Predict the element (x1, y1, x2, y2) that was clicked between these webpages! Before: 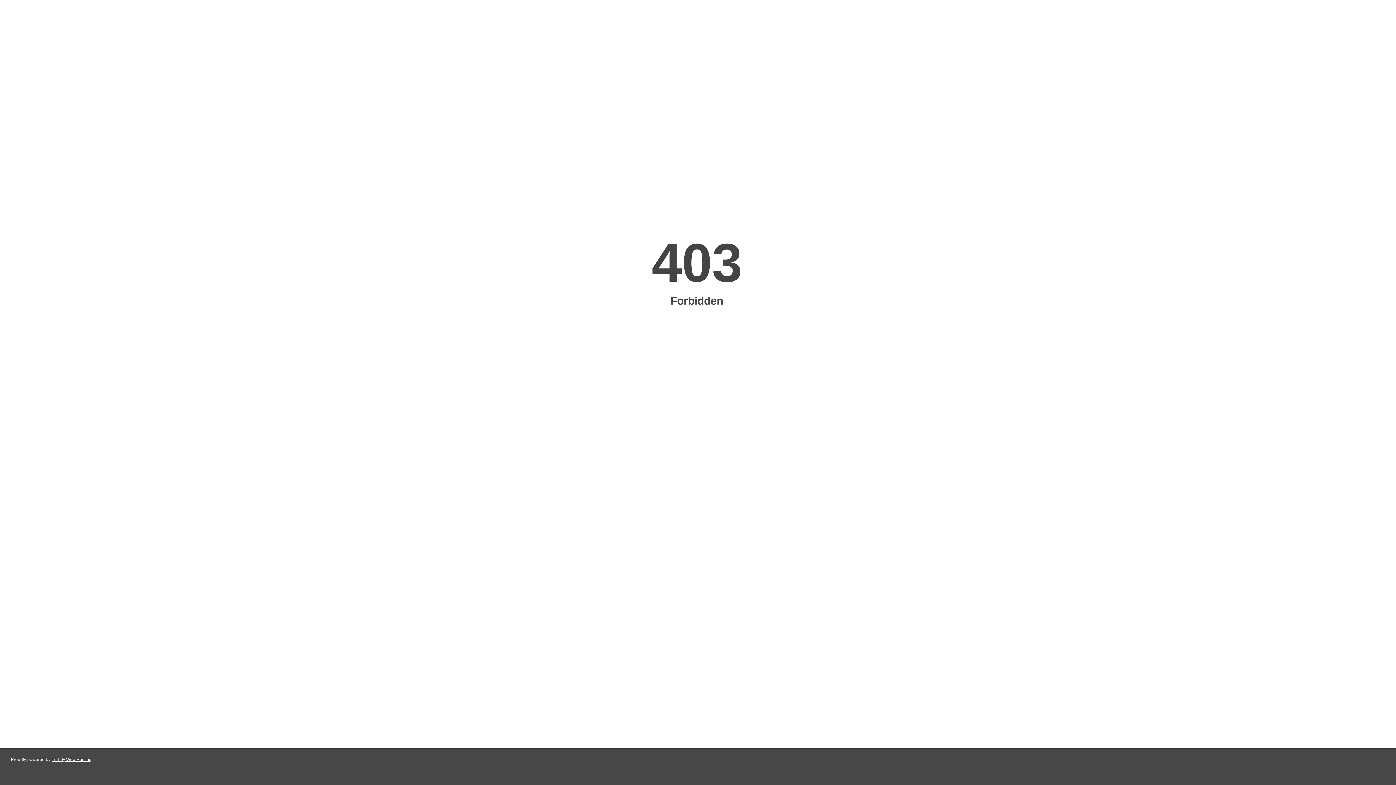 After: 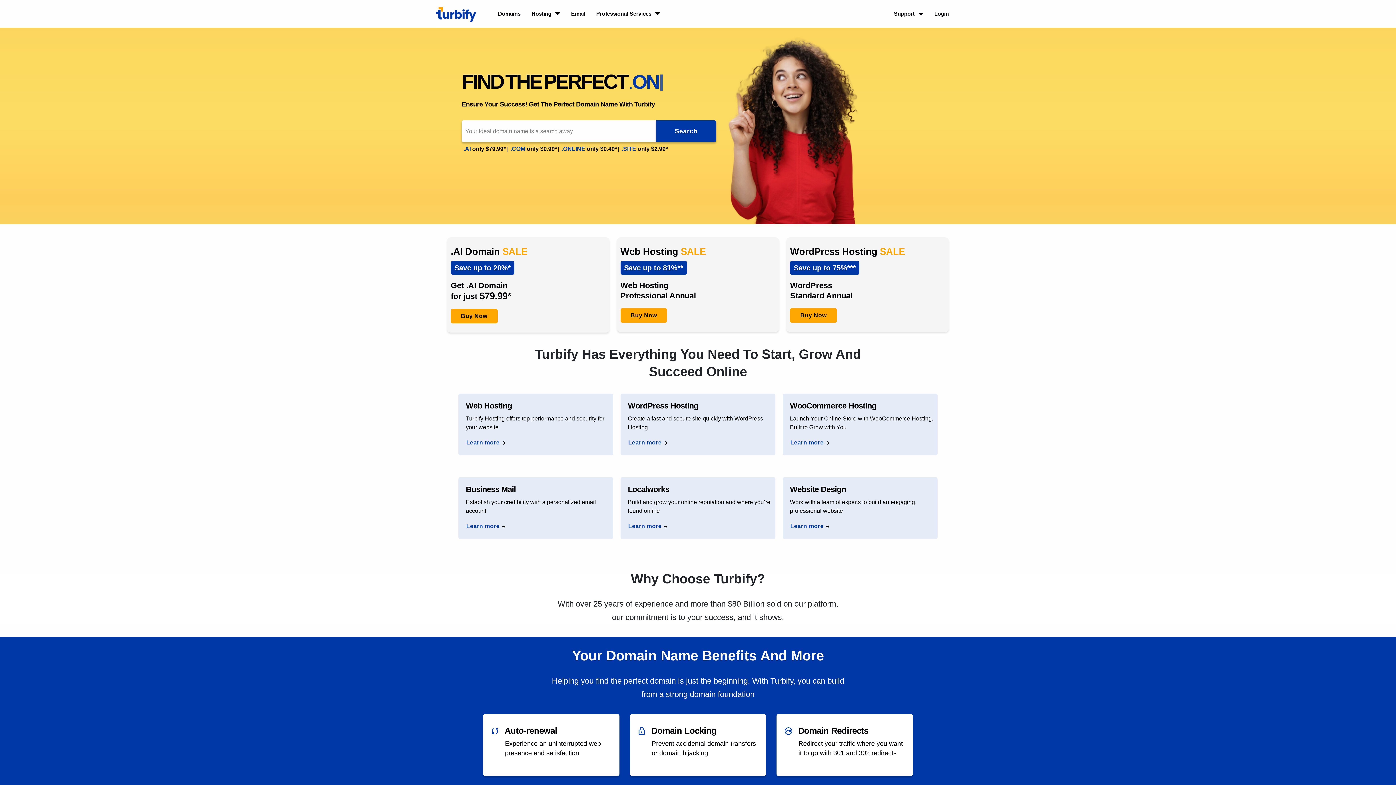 Action: label: Turbify Web Hosting bbox: (51, 757, 91, 762)